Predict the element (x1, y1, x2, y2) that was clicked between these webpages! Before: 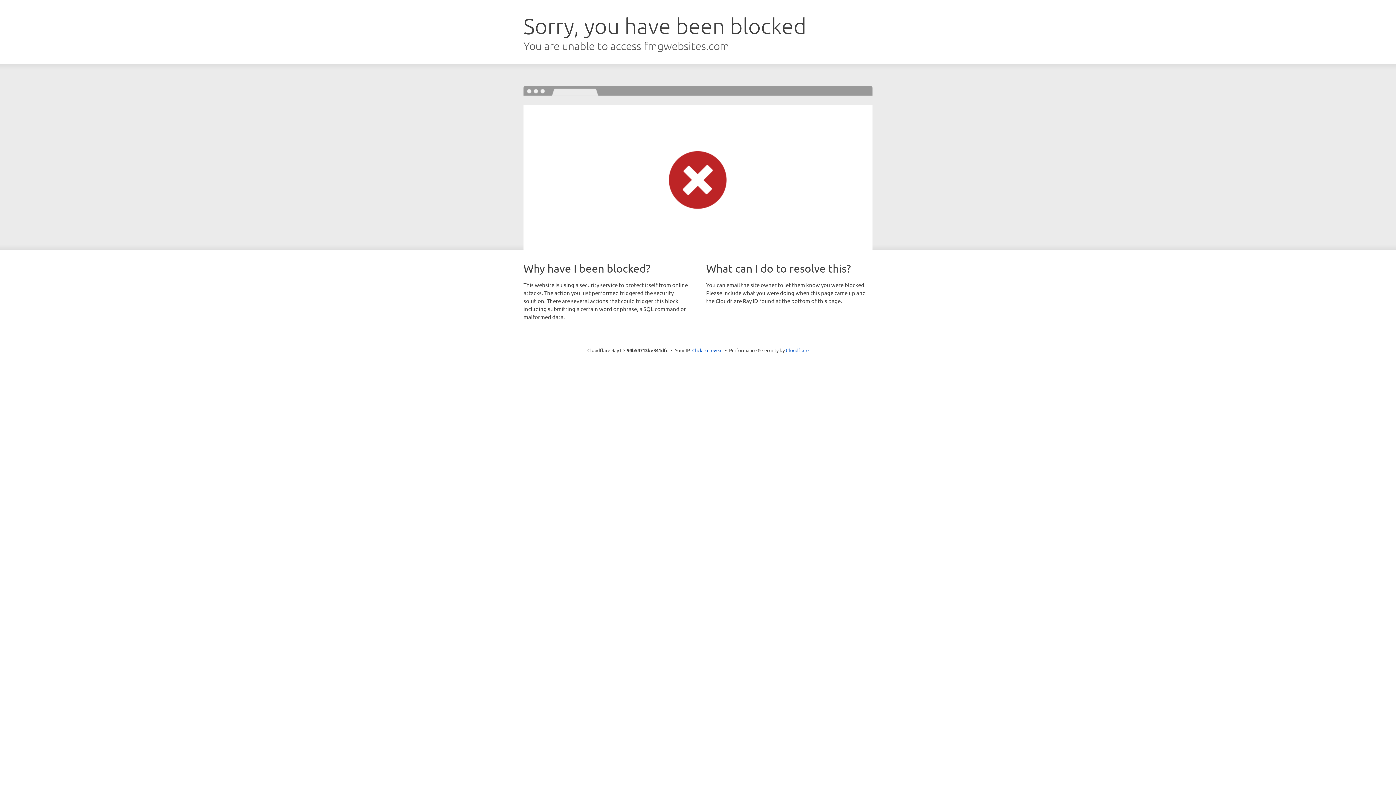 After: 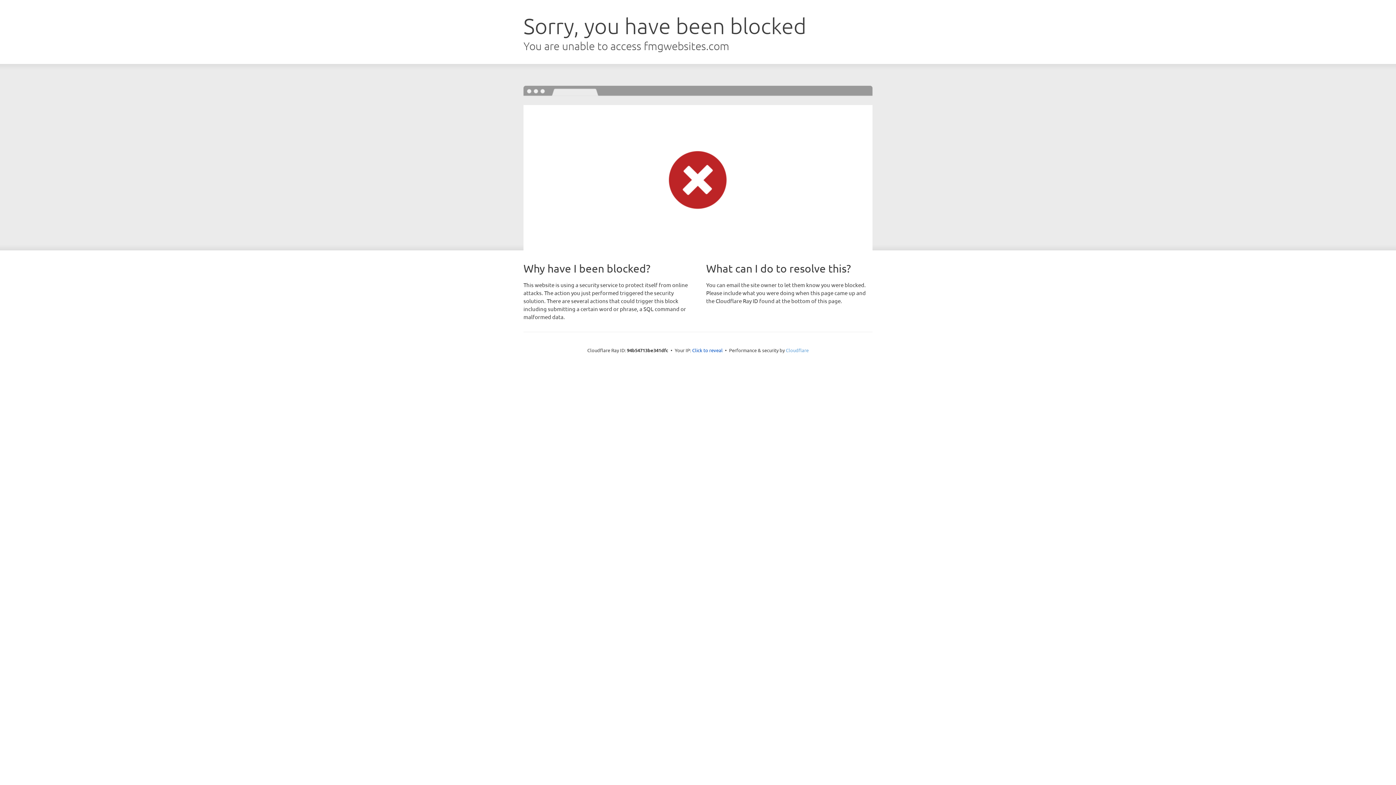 Action: bbox: (786, 347, 808, 353) label: Cloudflare